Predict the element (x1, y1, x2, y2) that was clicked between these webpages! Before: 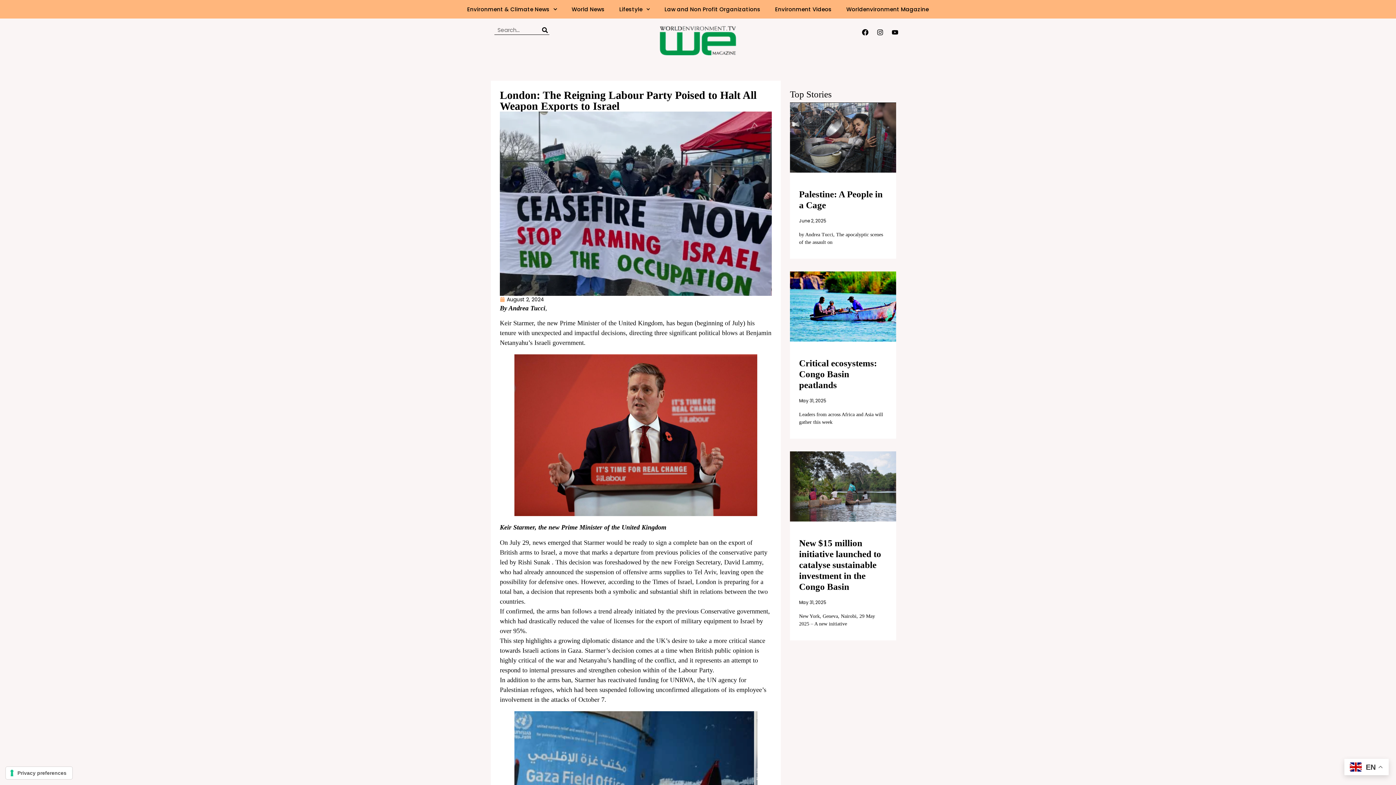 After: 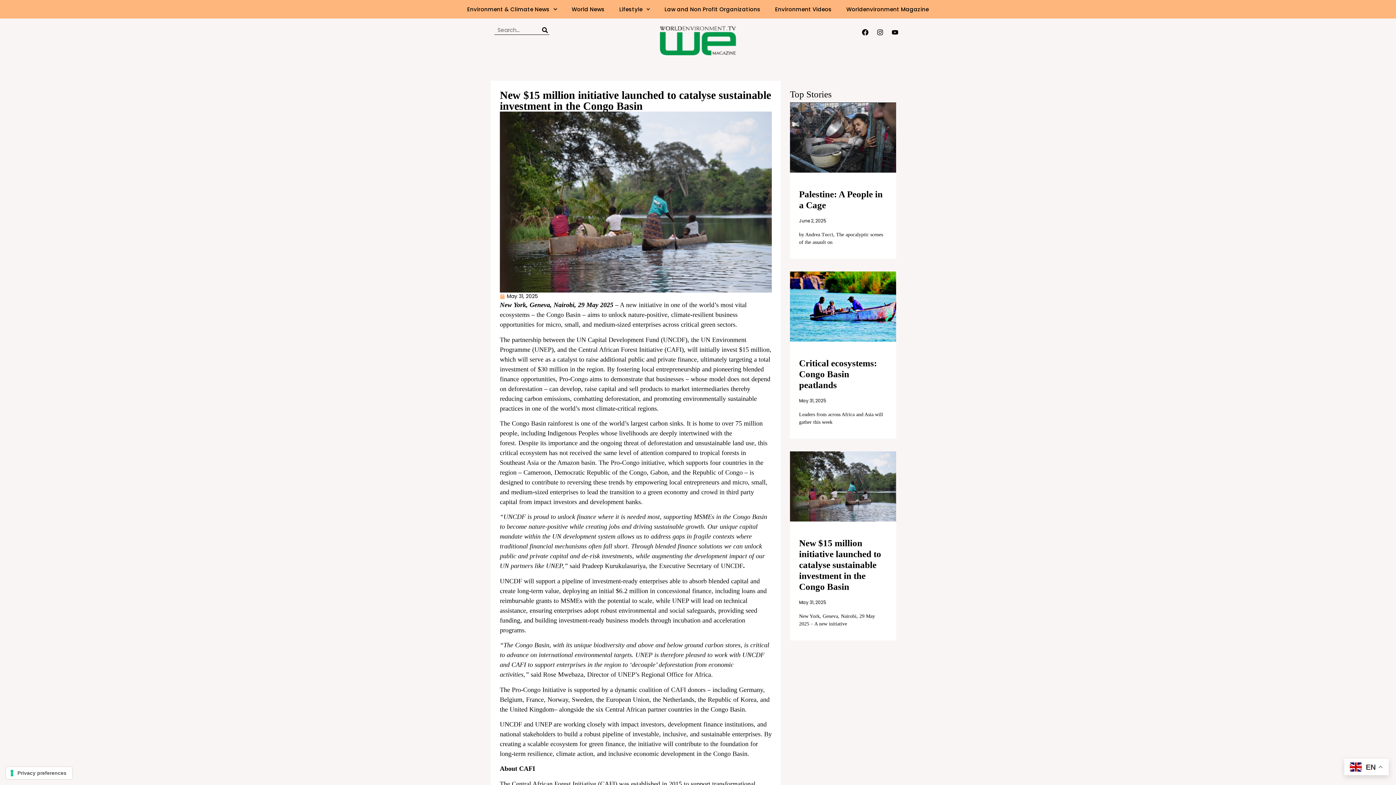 Action: bbox: (799, 538, 881, 591) label: New $15 million initiative launched to catalyse sustainable investment in the Congo Basin